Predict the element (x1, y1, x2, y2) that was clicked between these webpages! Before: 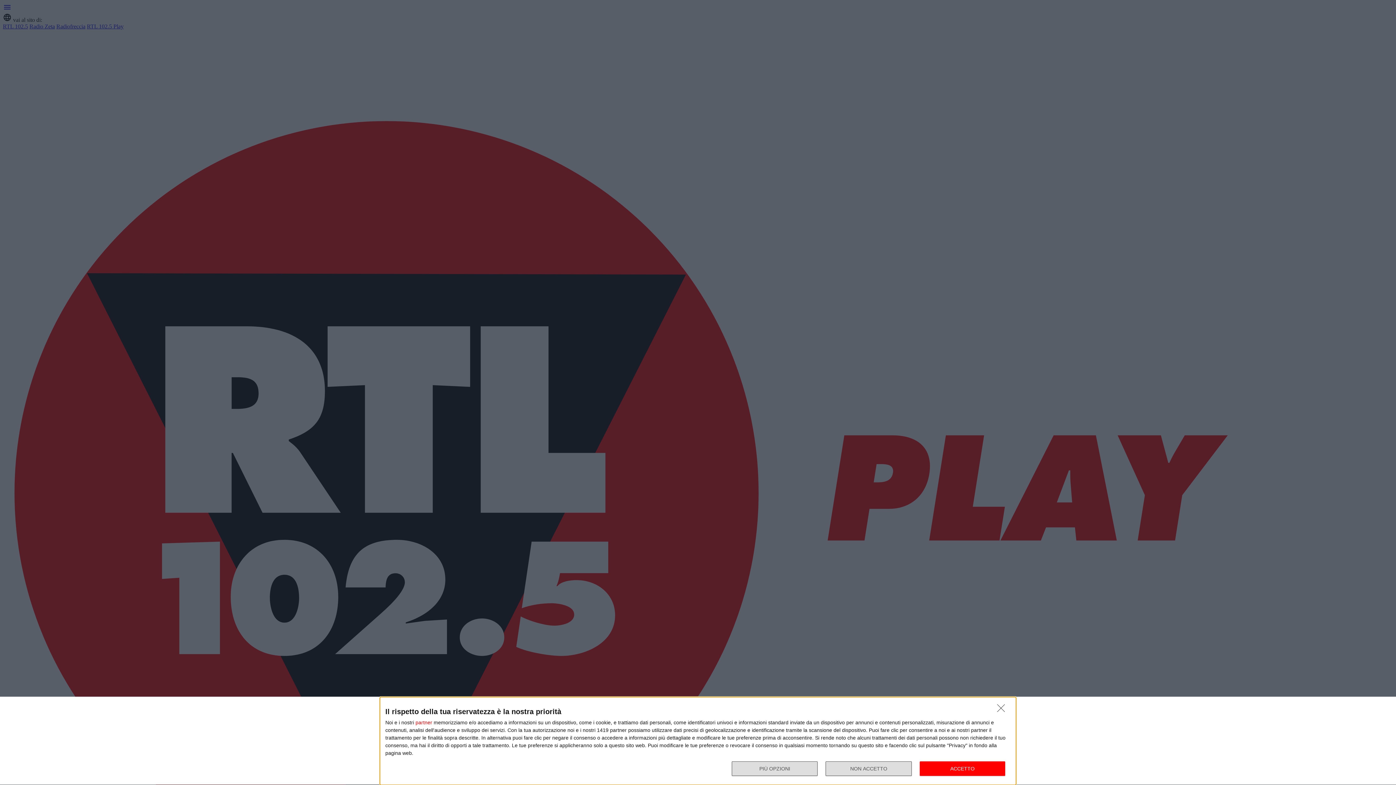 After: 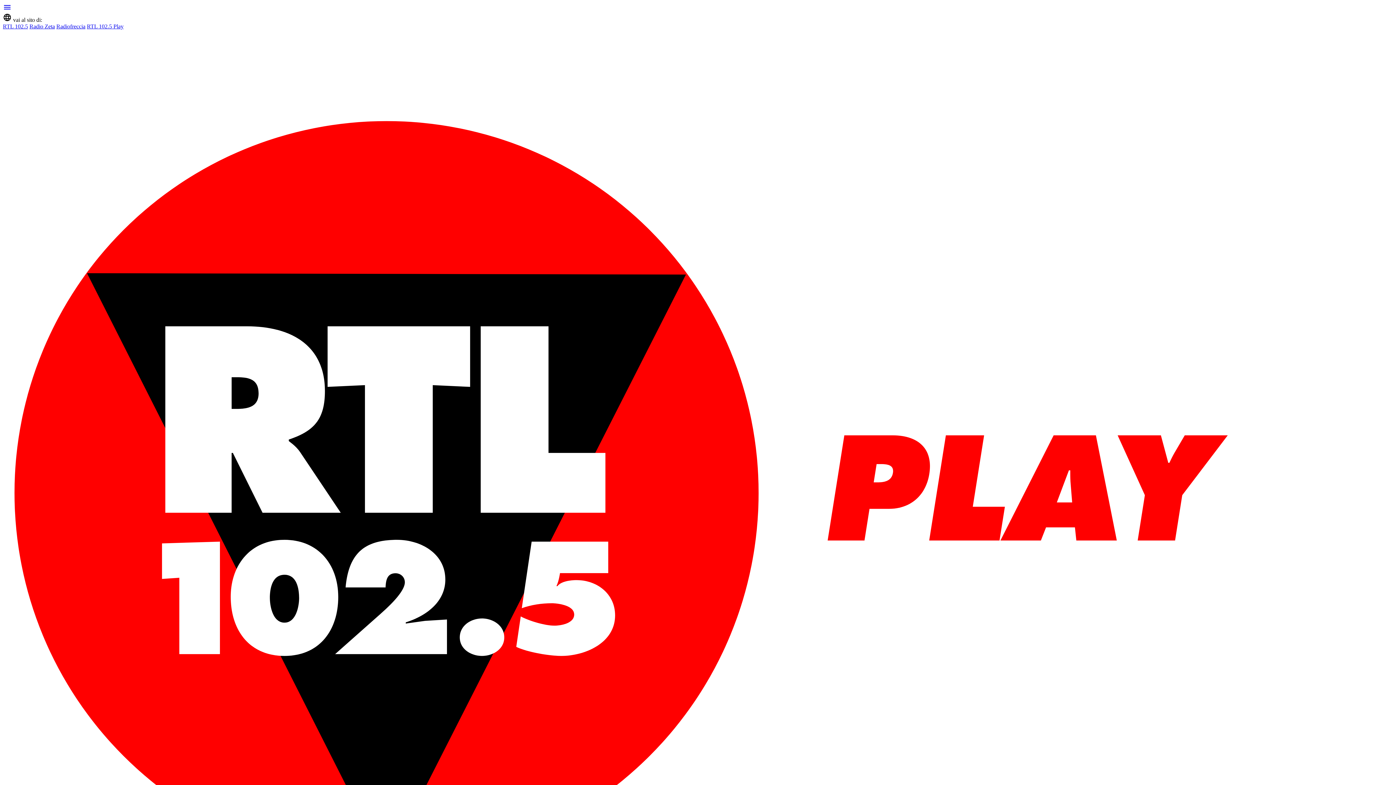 Action: bbox: (997, 704, 1009, 716) label: NON ACCETTO